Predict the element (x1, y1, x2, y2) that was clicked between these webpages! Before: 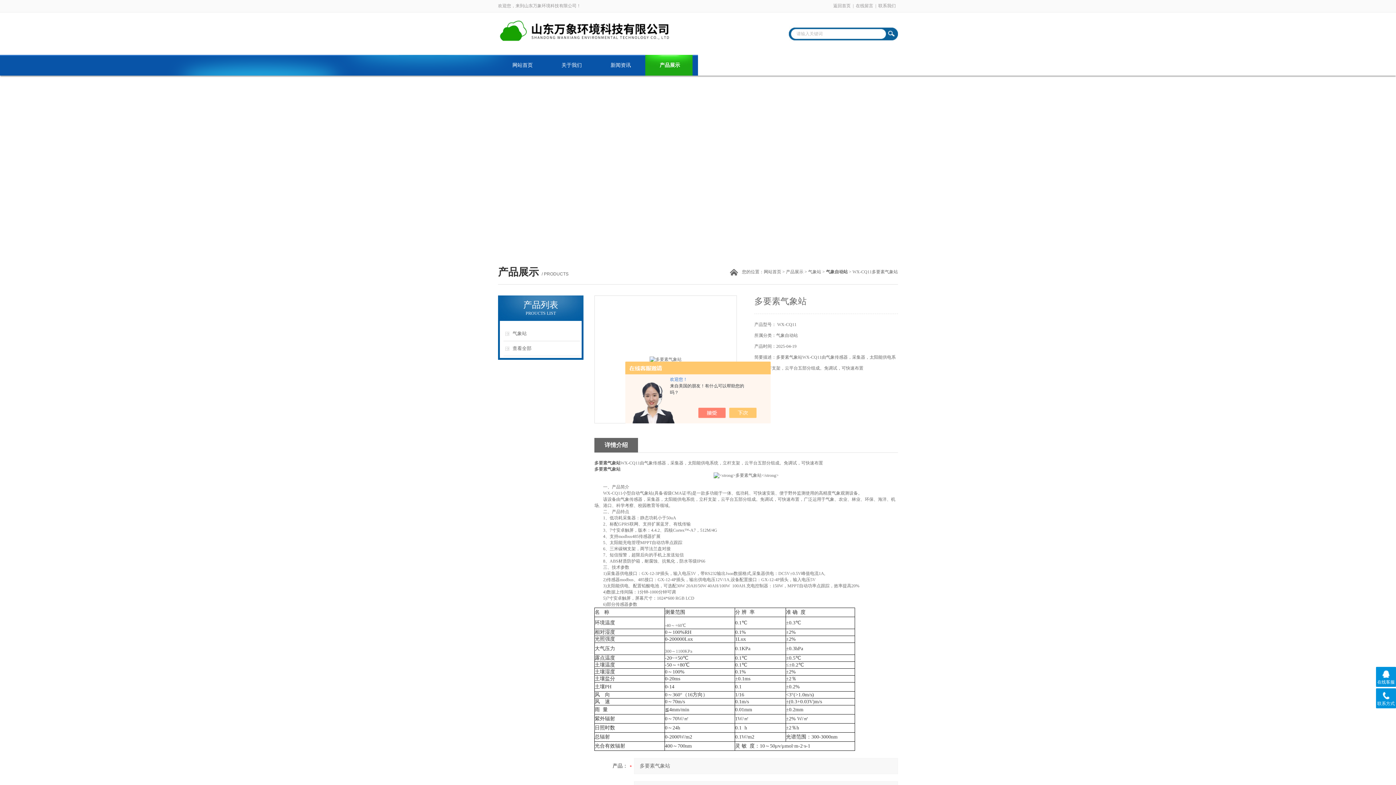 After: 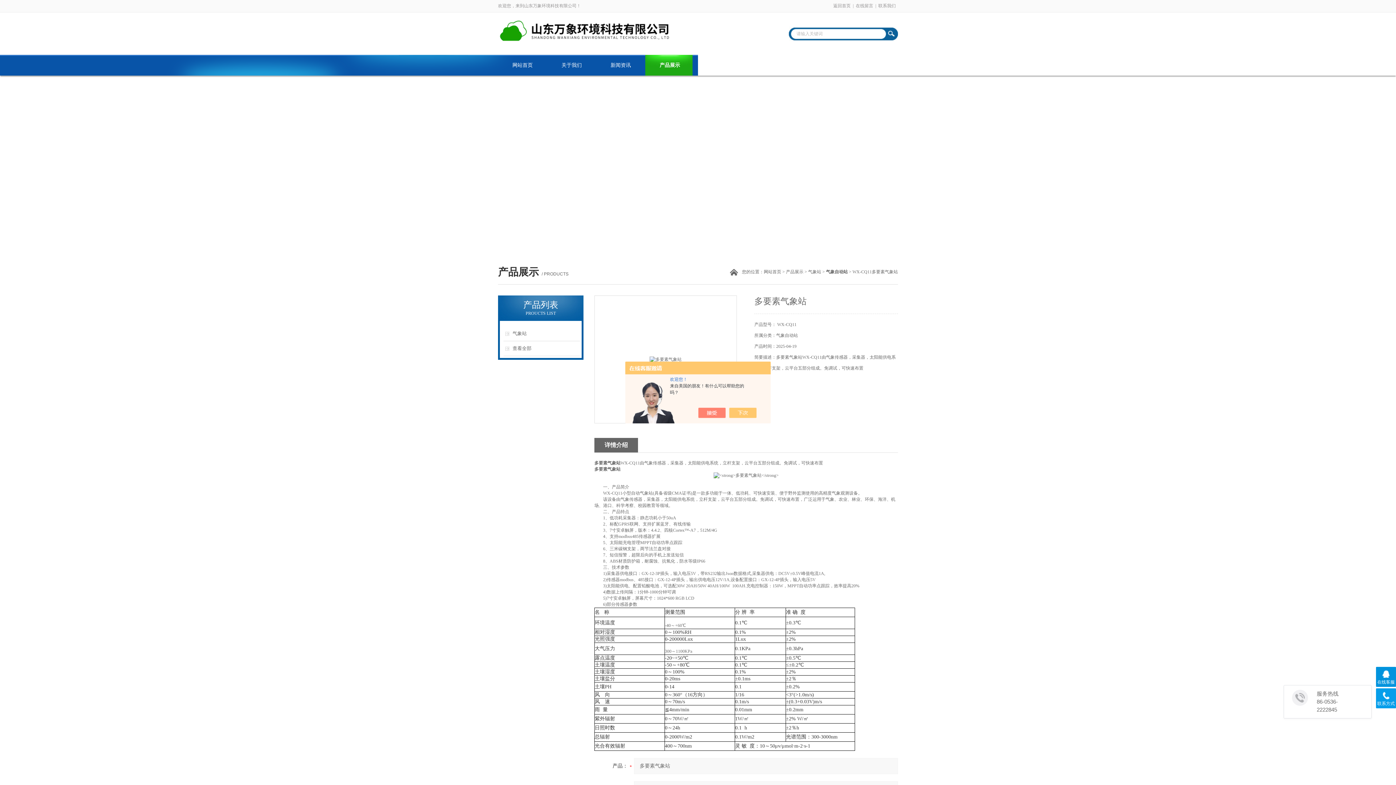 Action: label: 联系方式 bbox: (1376, 688, 1396, 708)